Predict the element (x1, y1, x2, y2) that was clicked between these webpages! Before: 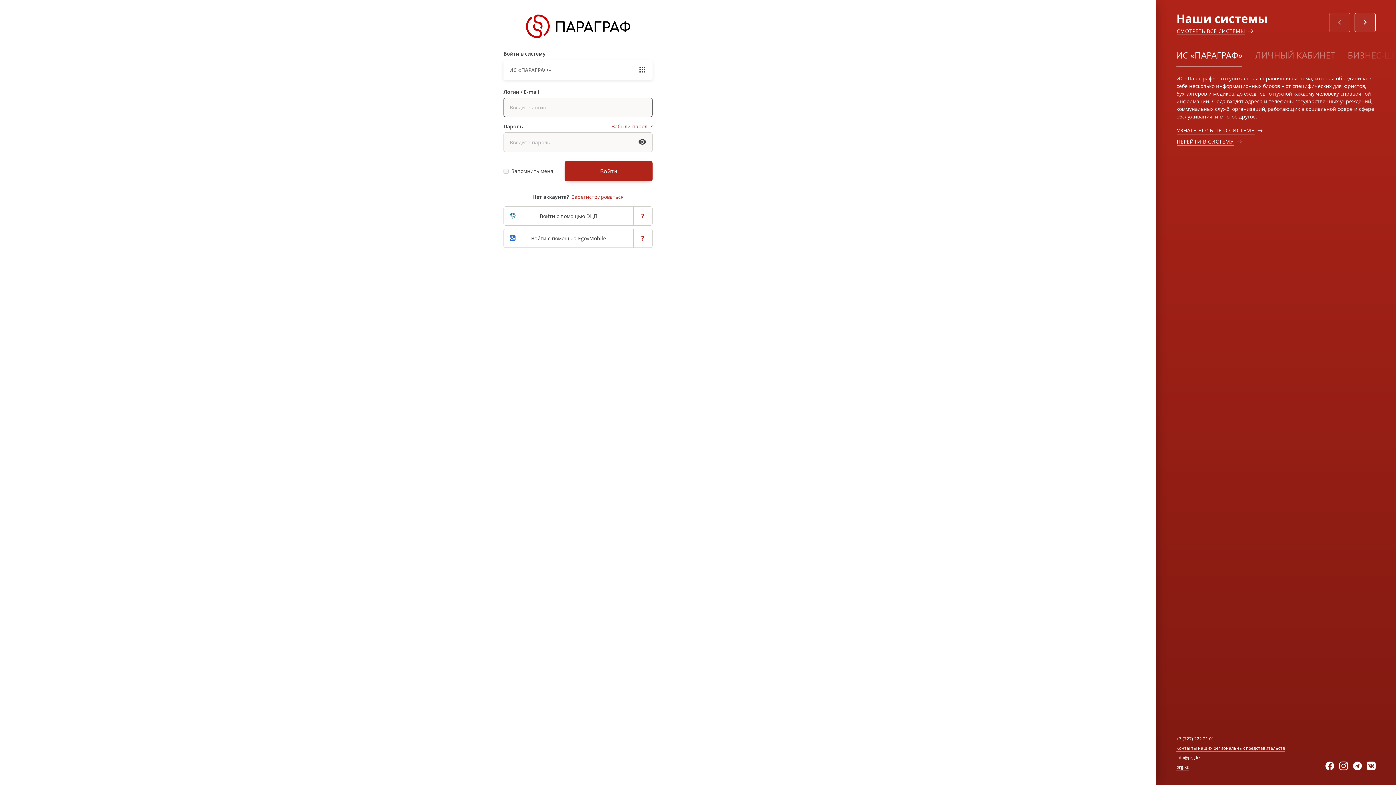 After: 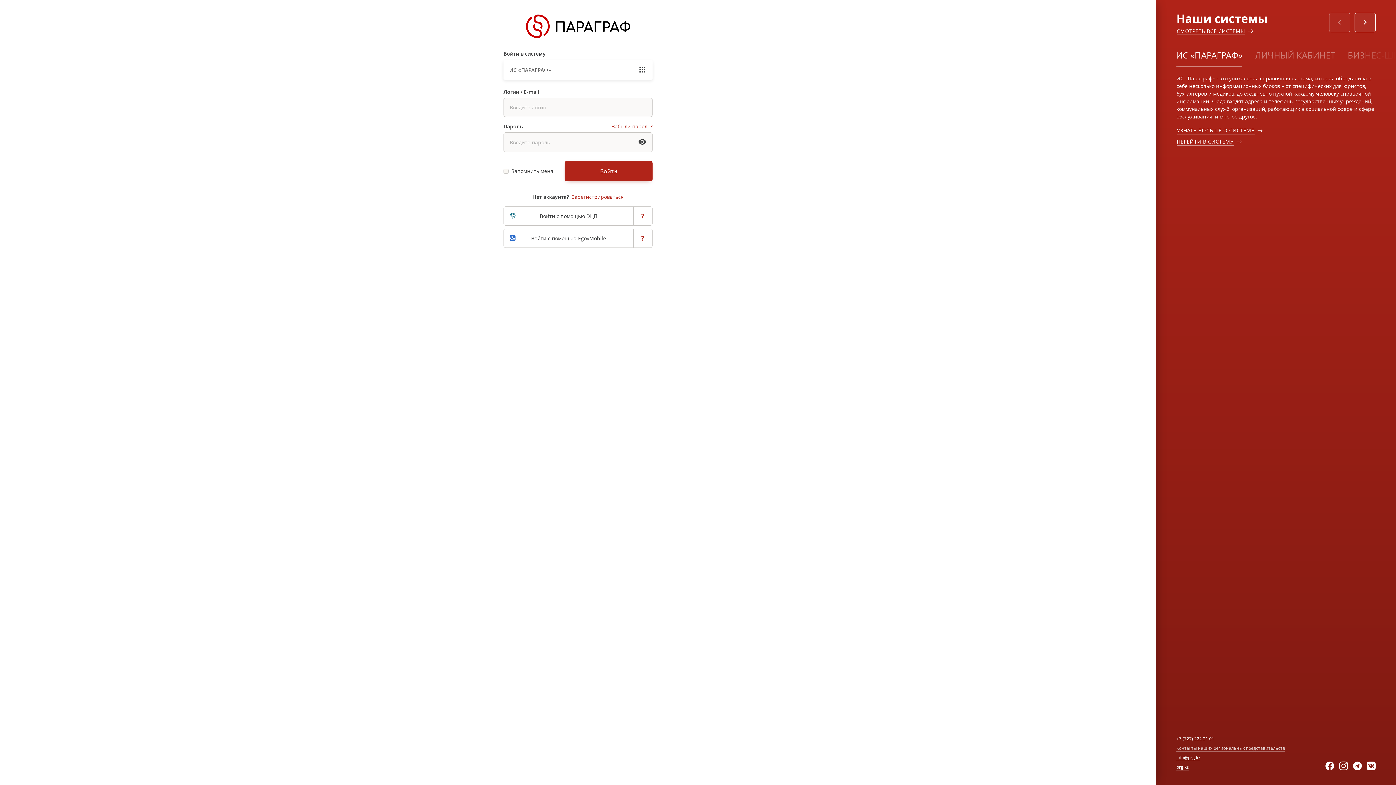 Action: label: Контакты наших региональных представительств bbox: (1176, 745, 1285, 751)